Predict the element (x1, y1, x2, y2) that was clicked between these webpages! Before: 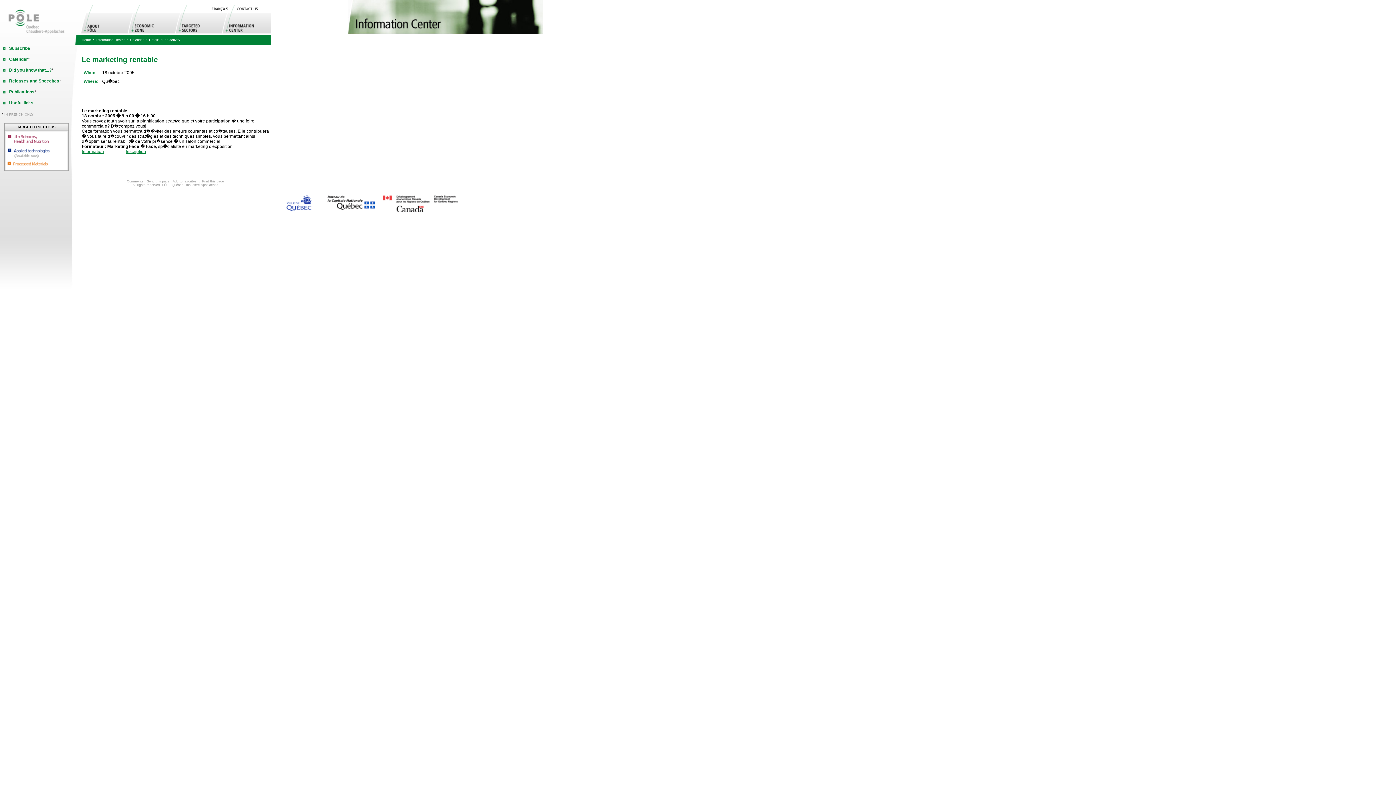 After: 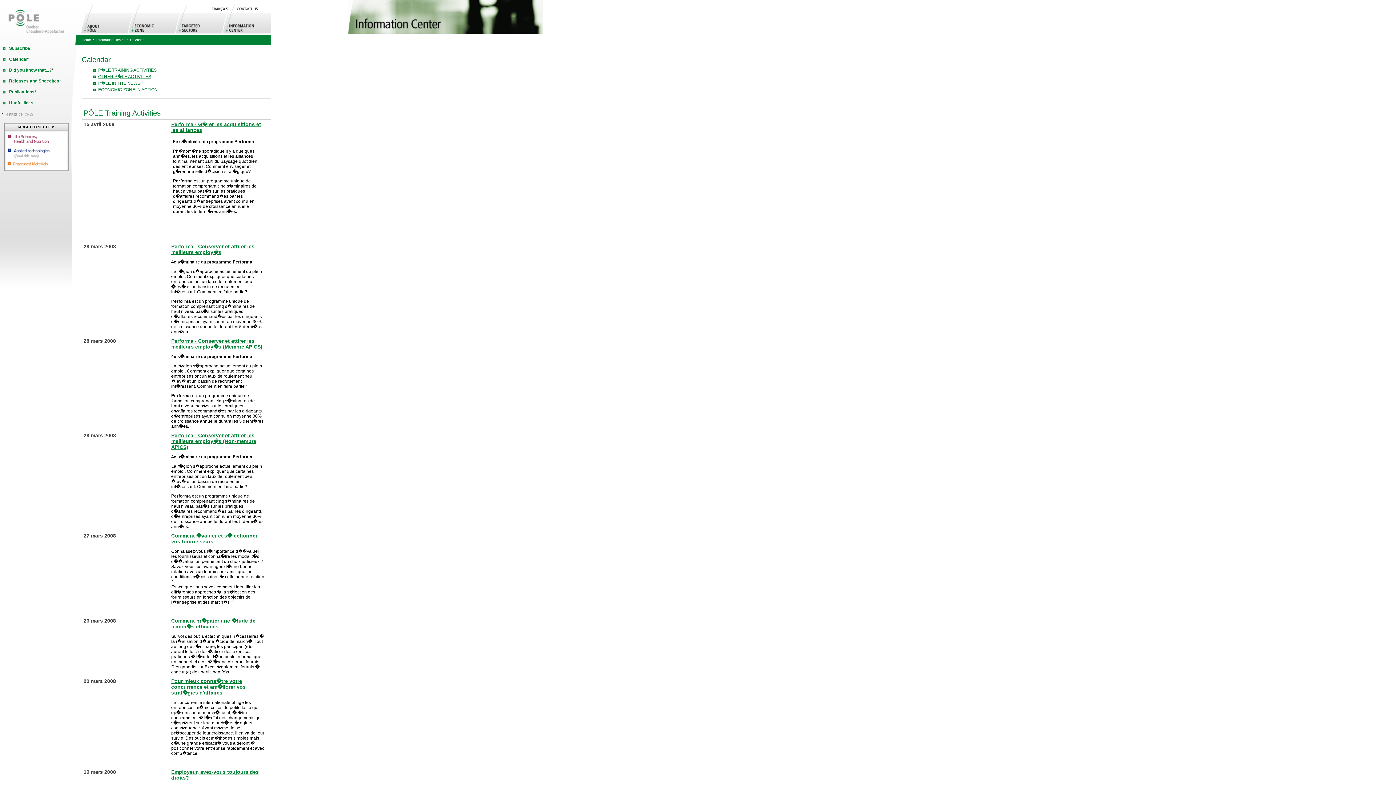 Action: label: Calendar bbox: (9, 56, 28, 61)